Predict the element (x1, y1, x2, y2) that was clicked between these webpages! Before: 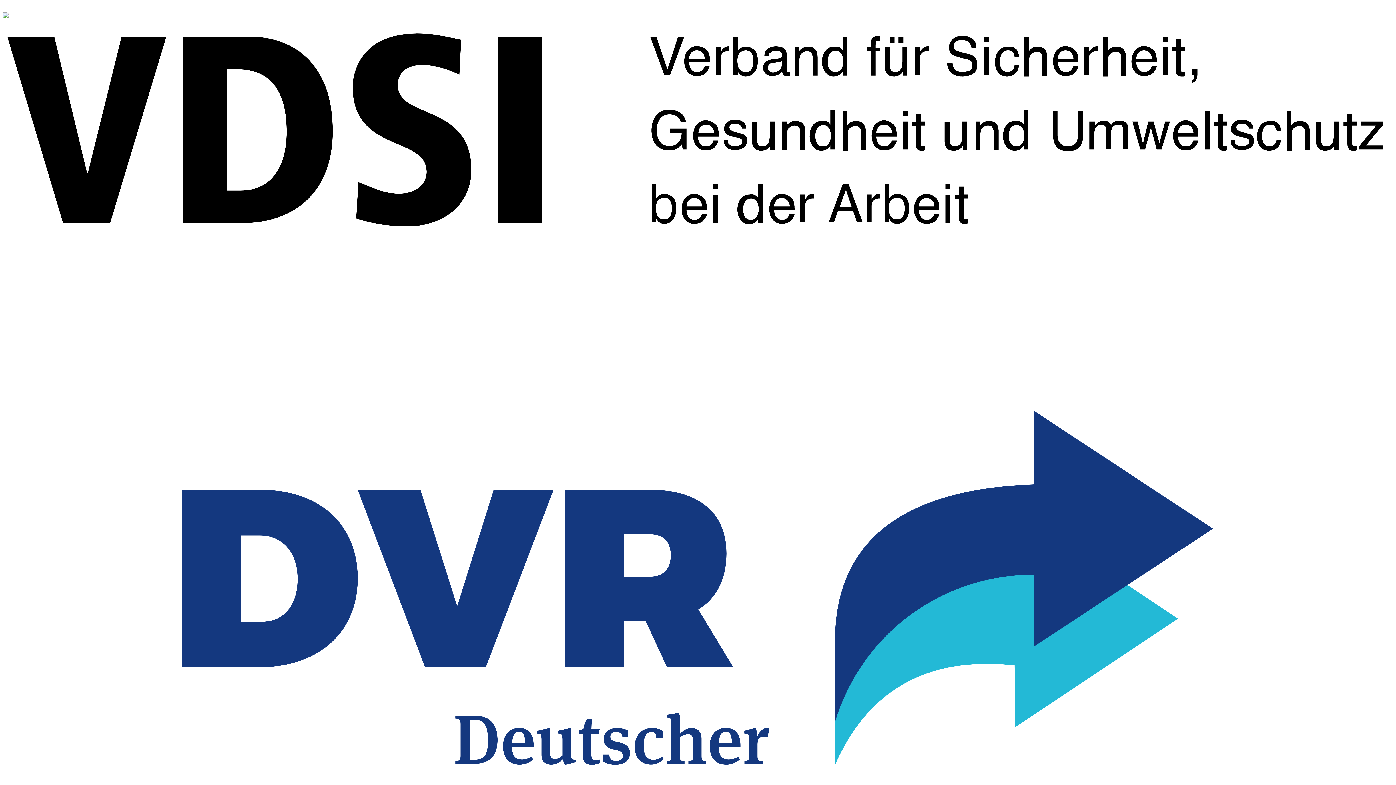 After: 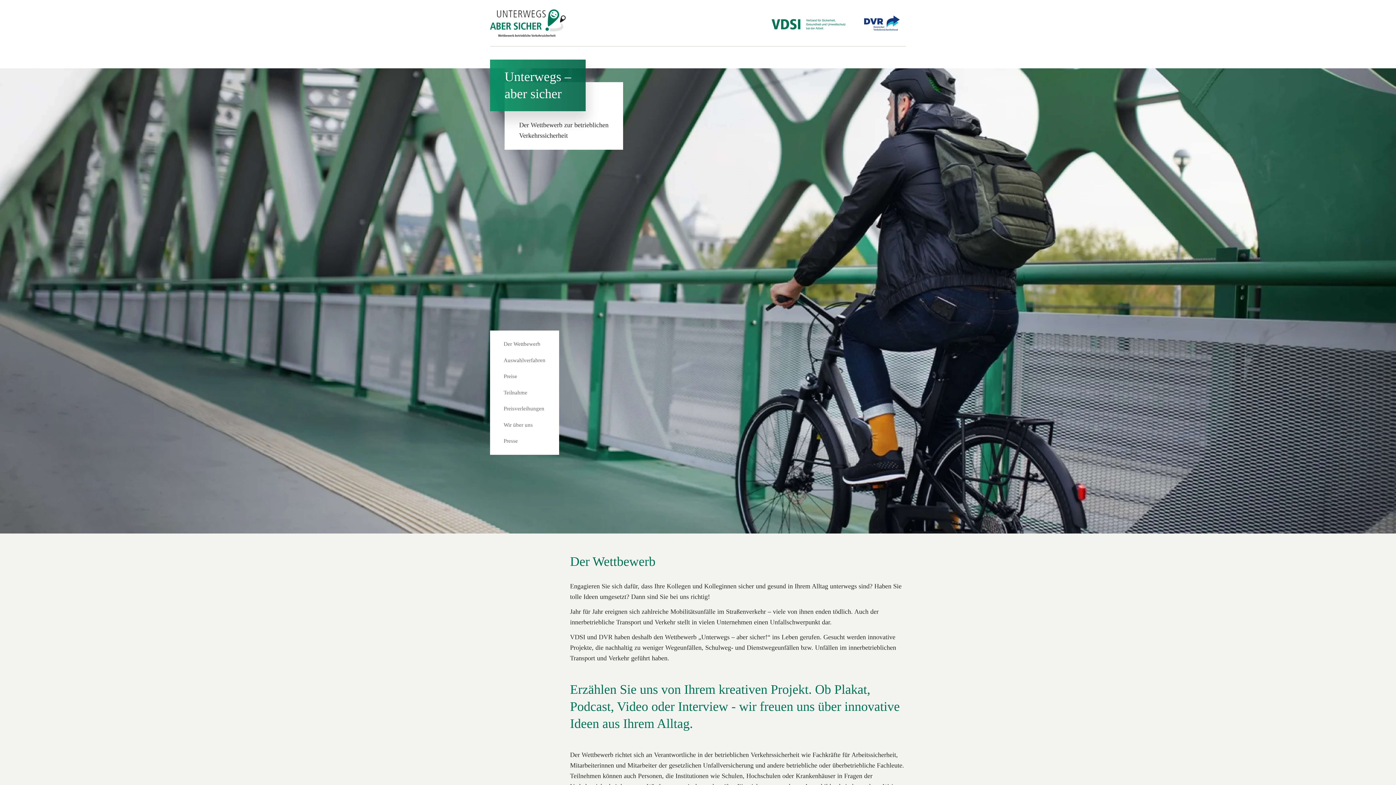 Action: bbox: (2, 7, 8, 20)